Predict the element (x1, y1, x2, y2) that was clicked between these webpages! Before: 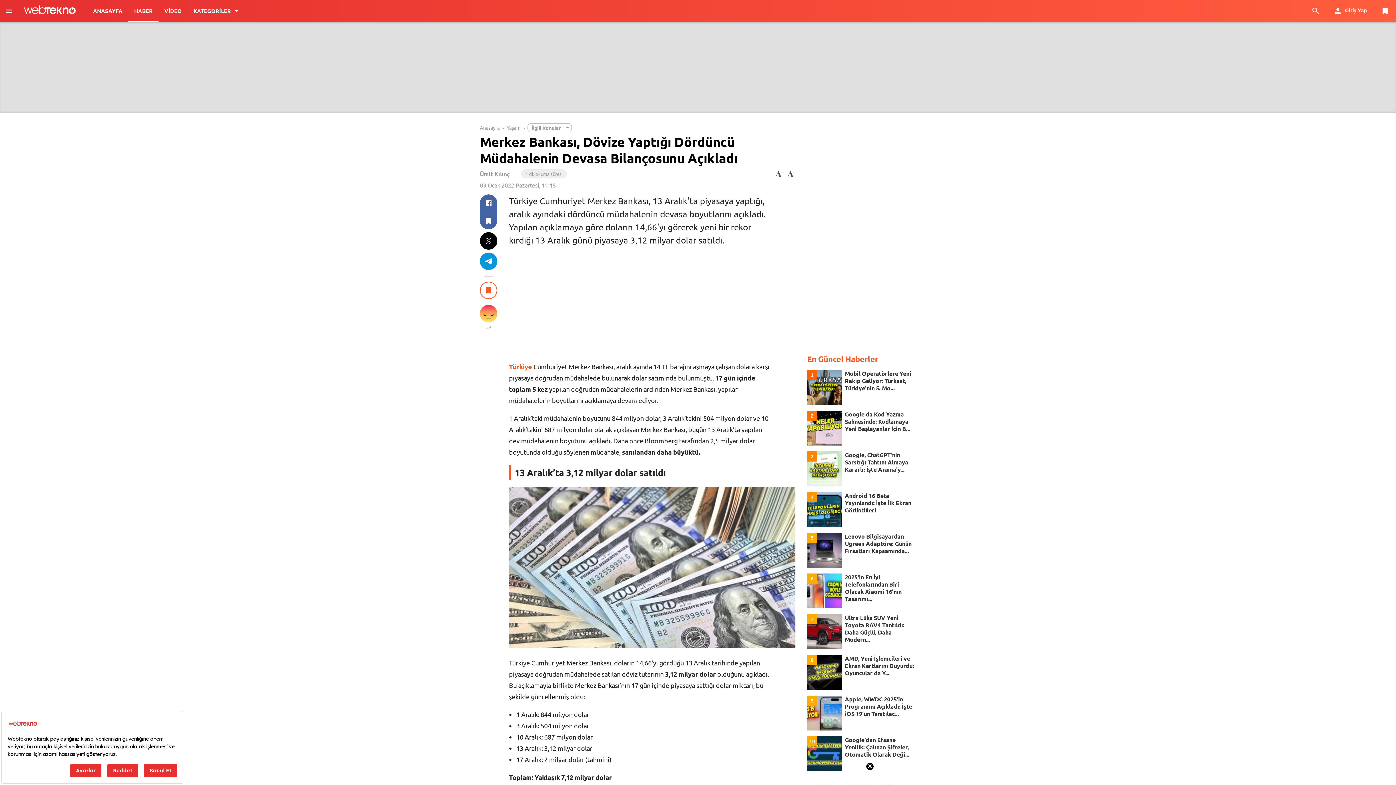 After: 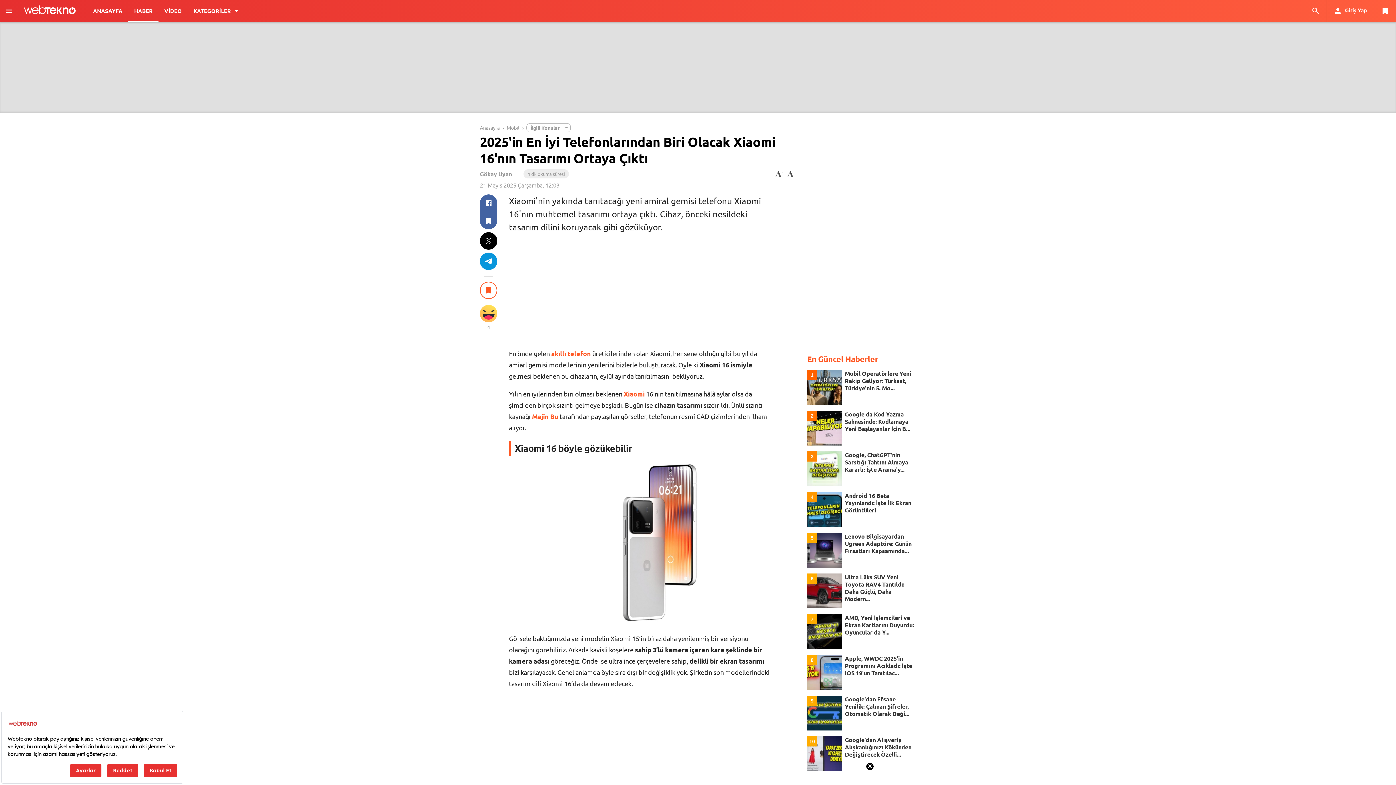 Action: label: 2025'in En İyi Telefonlarından Biri Olacak Xiaomi 16'nın Tasarımı... bbox: (845, 573, 915, 602)